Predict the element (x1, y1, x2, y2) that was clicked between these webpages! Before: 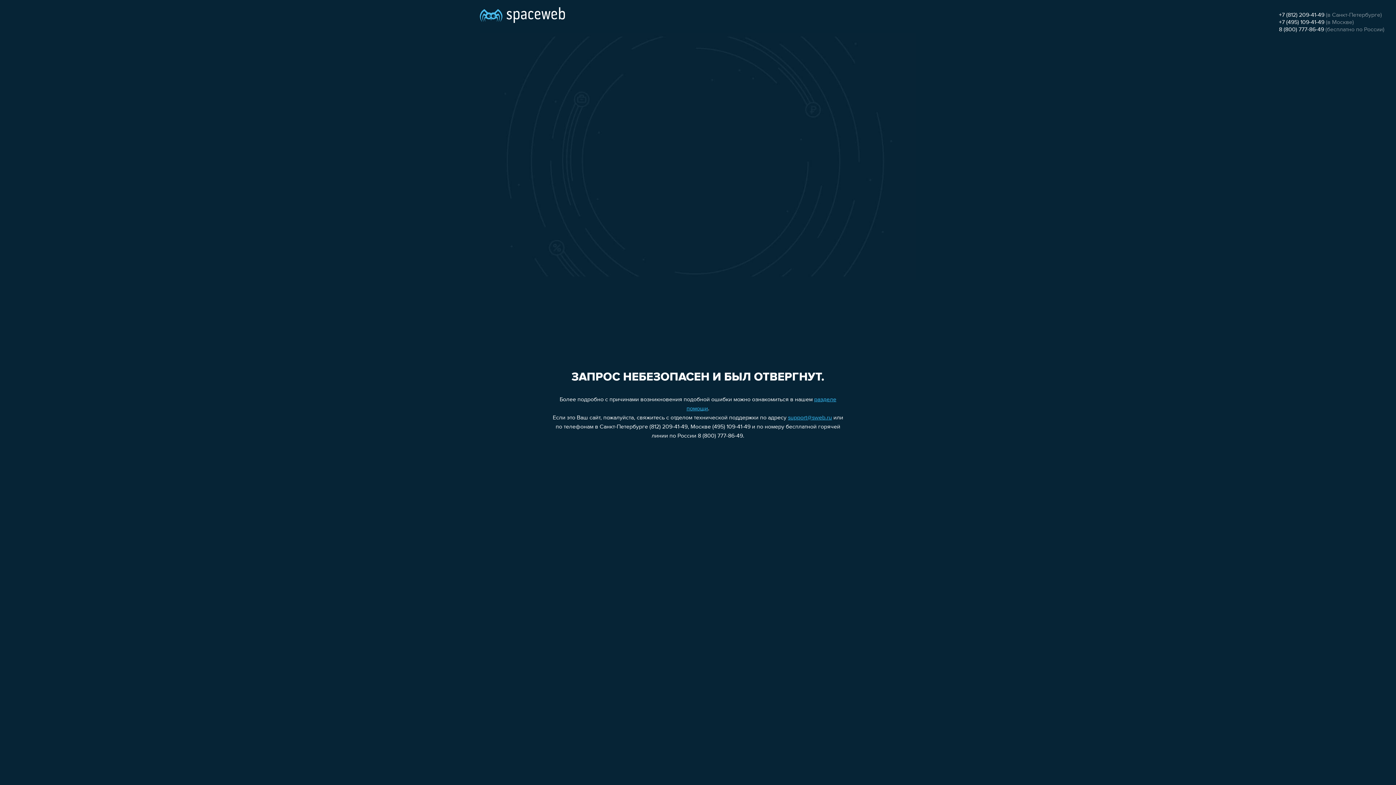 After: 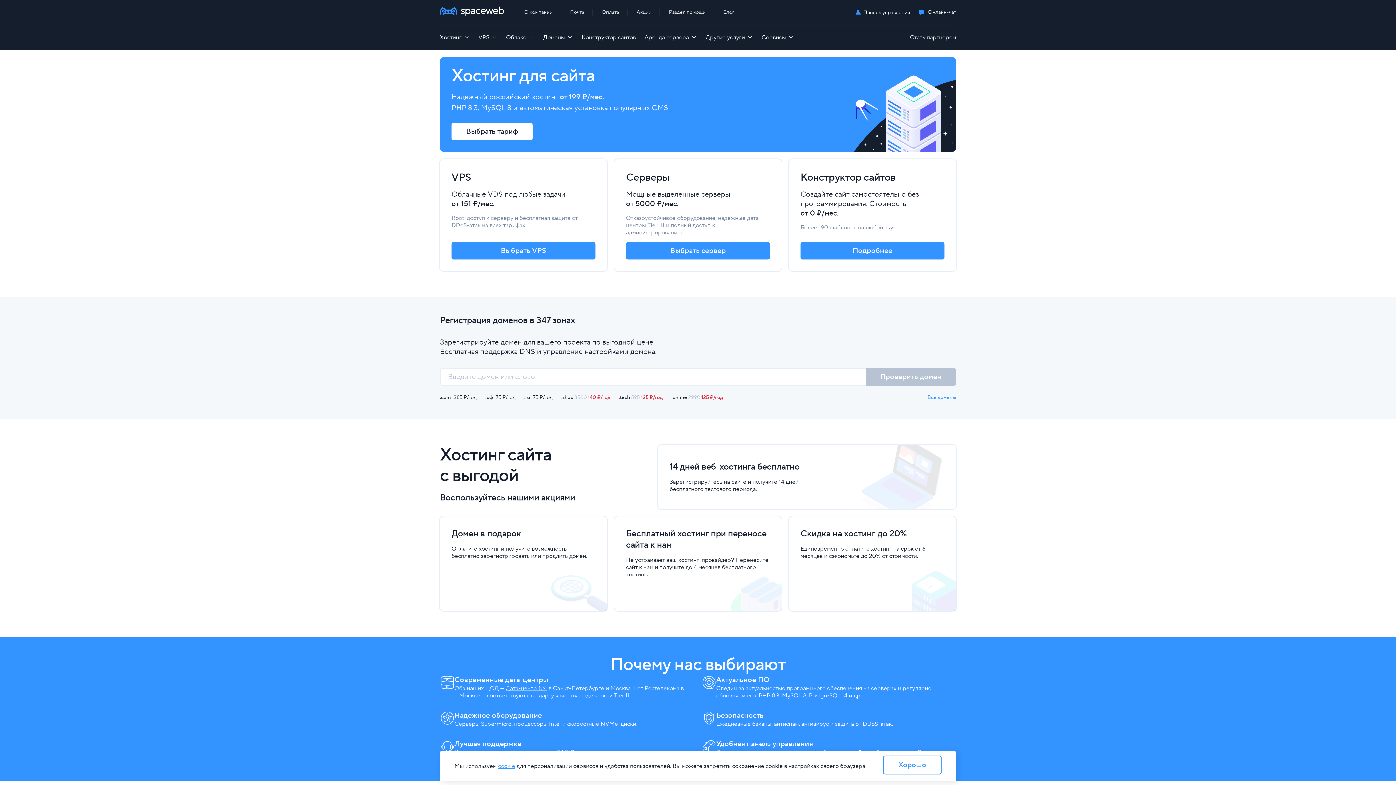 Action: bbox: (480, 0, 565, 25)